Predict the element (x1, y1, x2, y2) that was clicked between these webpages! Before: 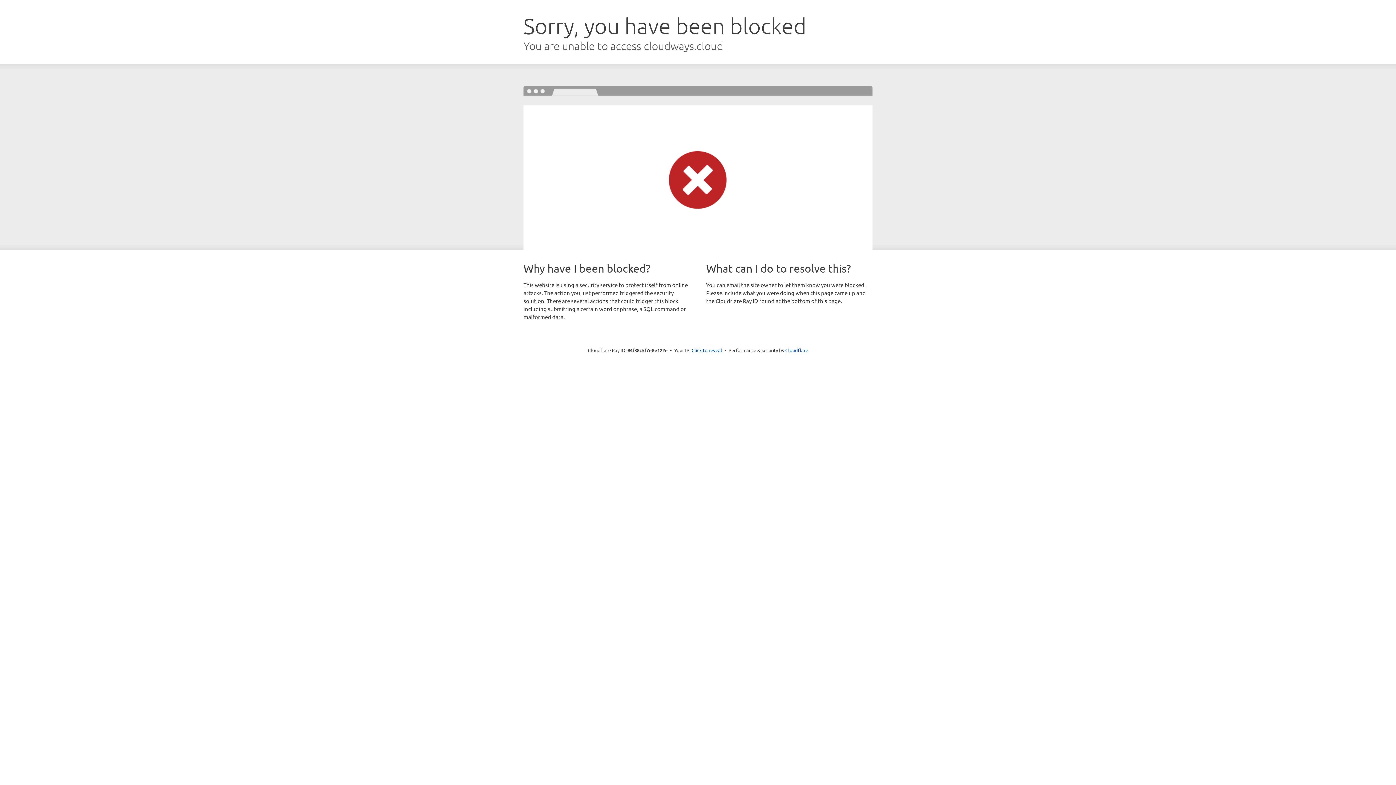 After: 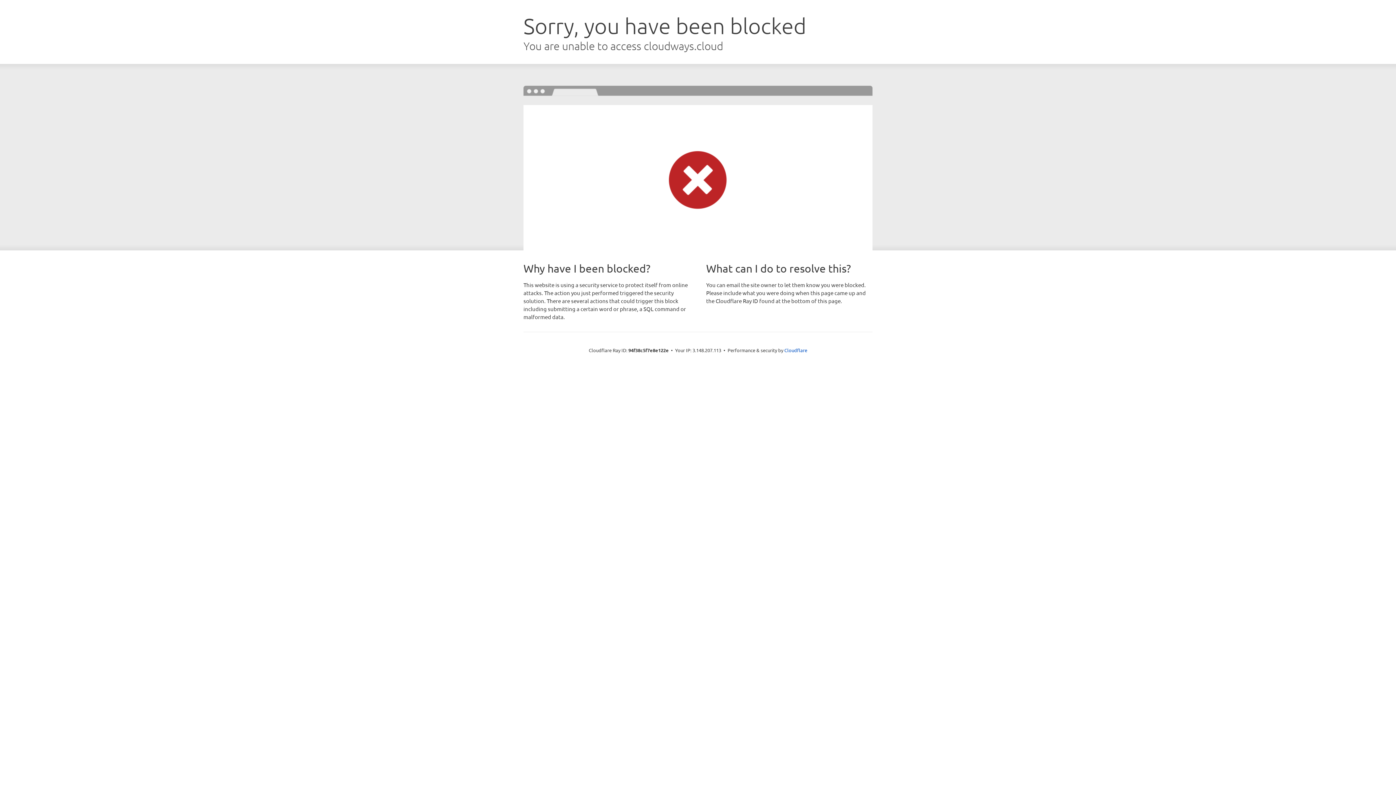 Action: bbox: (691, 346, 722, 353) label: Click to reveal